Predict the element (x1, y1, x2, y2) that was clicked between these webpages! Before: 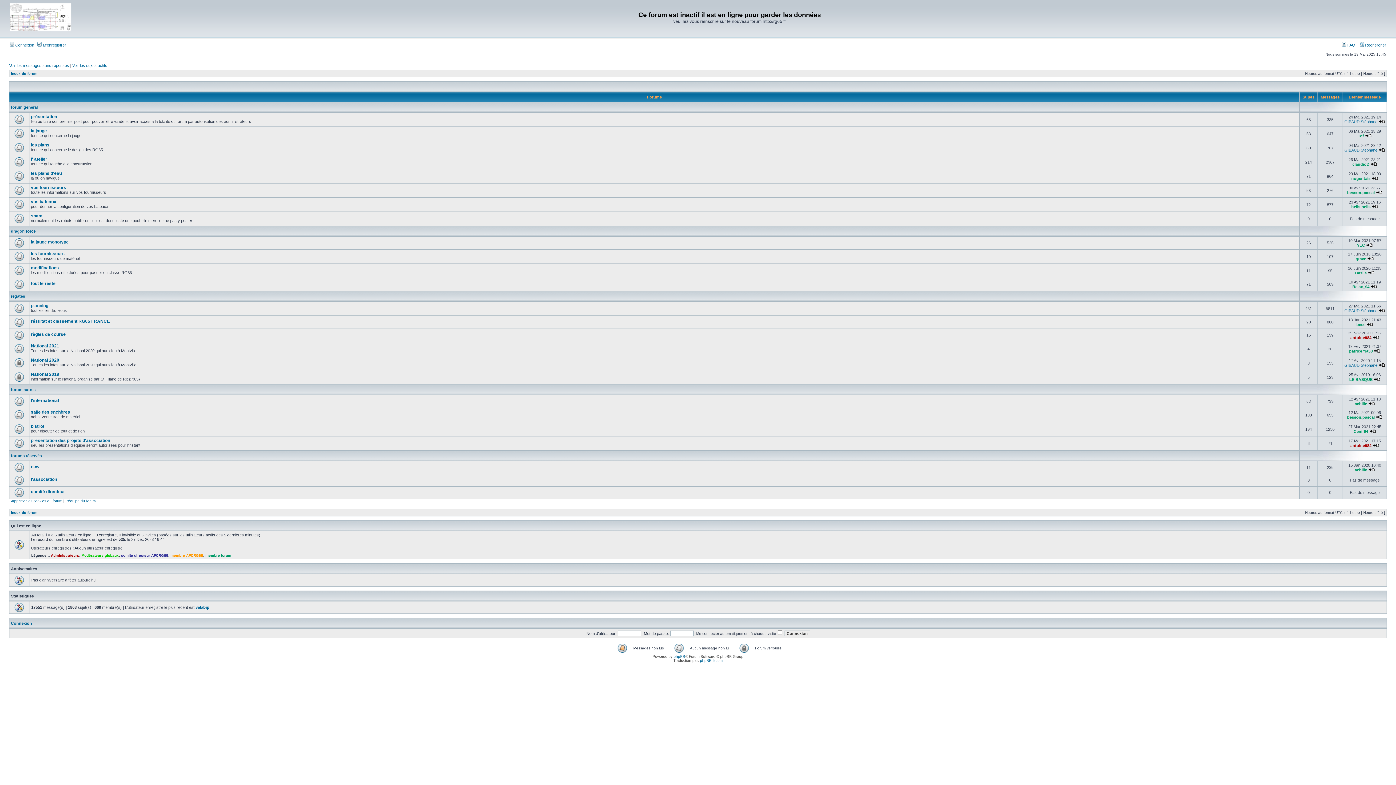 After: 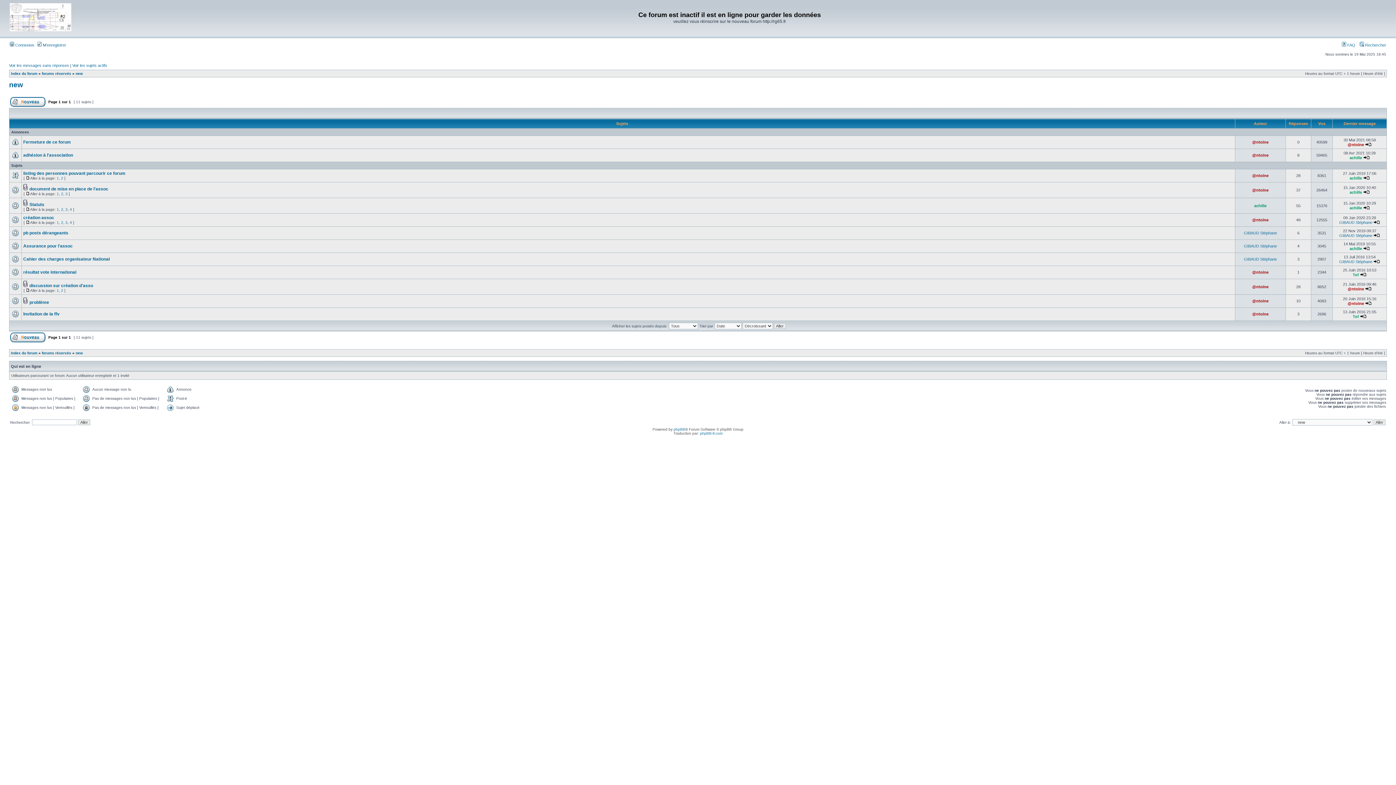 Action: bbox: (30, 464, 39, 469) label: new